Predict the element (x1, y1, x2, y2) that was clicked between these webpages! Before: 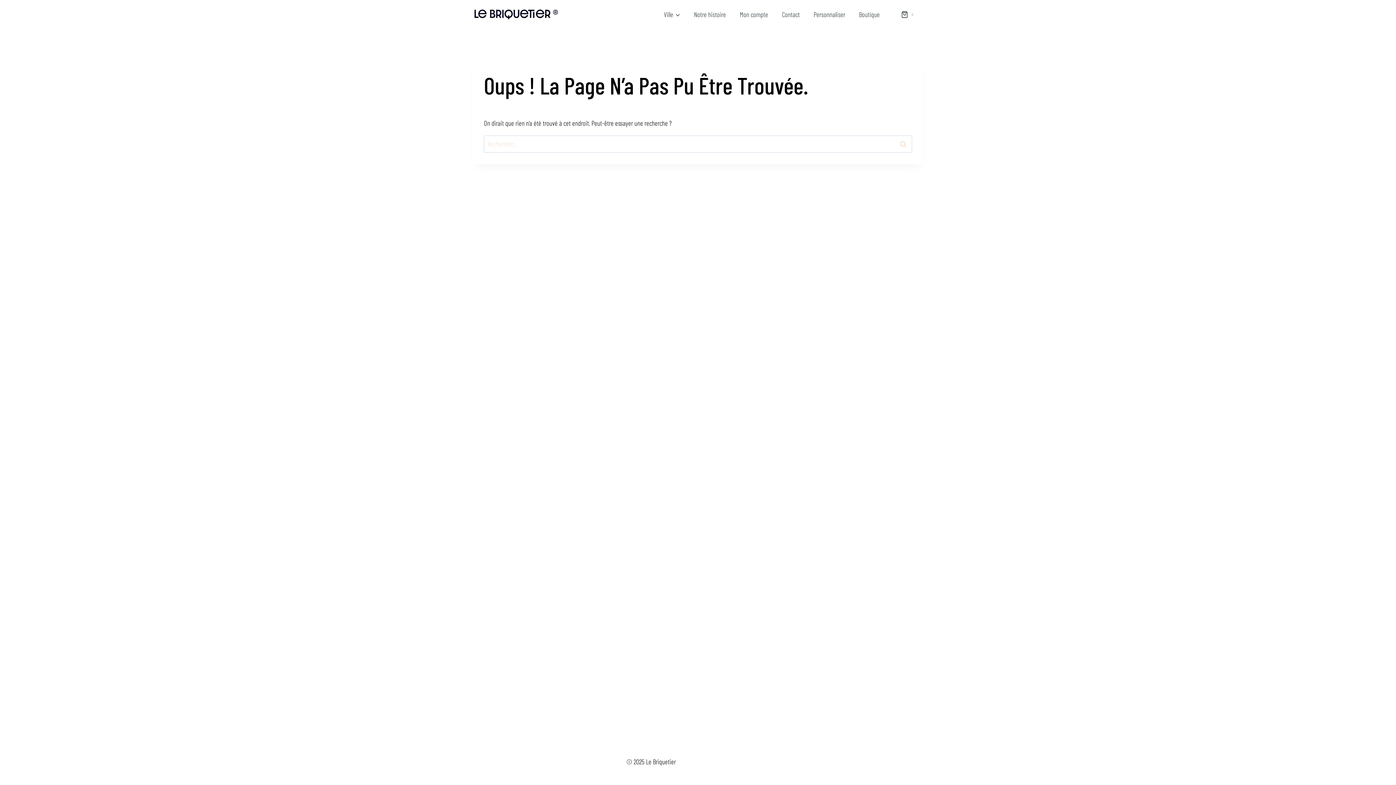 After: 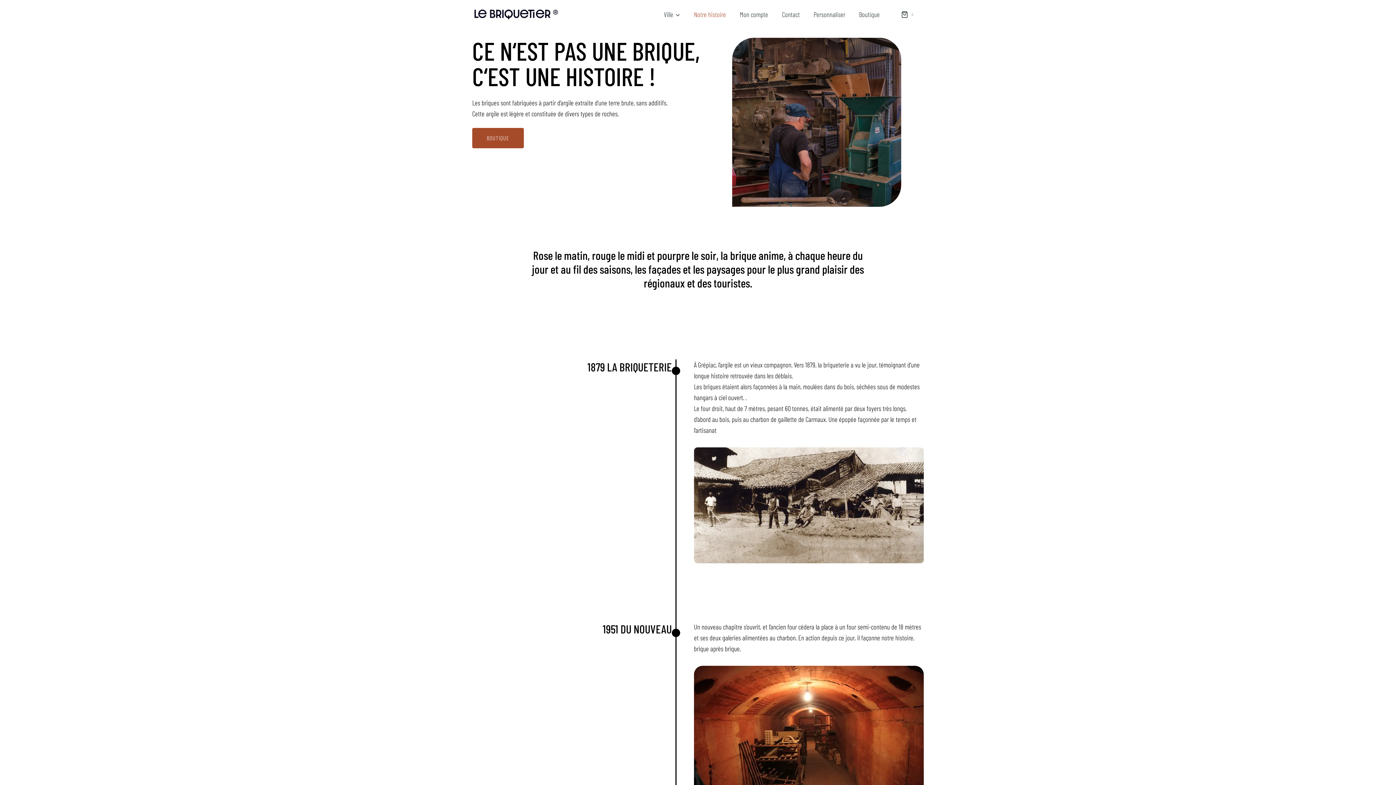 Action: label: Notre histoire bbox: (687, 4, 733, 24)